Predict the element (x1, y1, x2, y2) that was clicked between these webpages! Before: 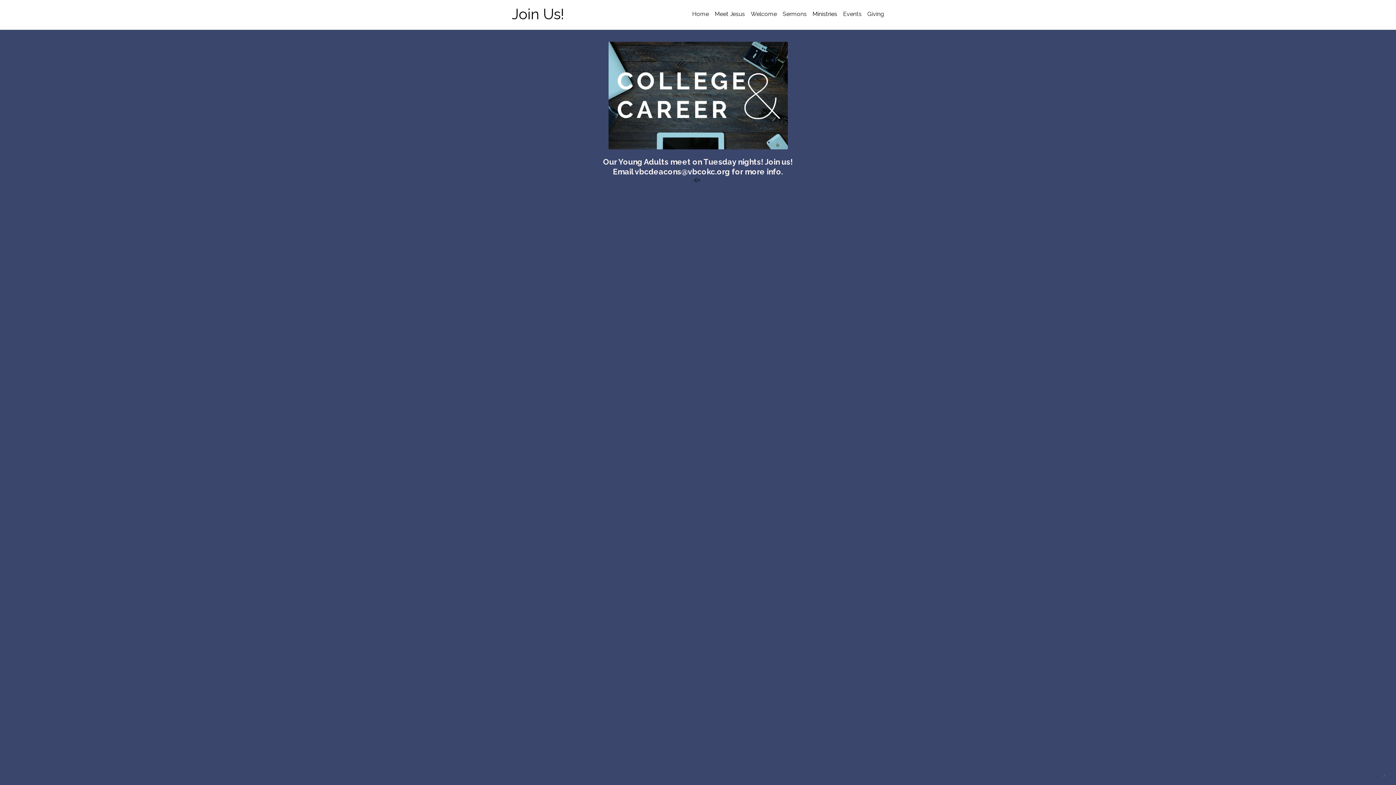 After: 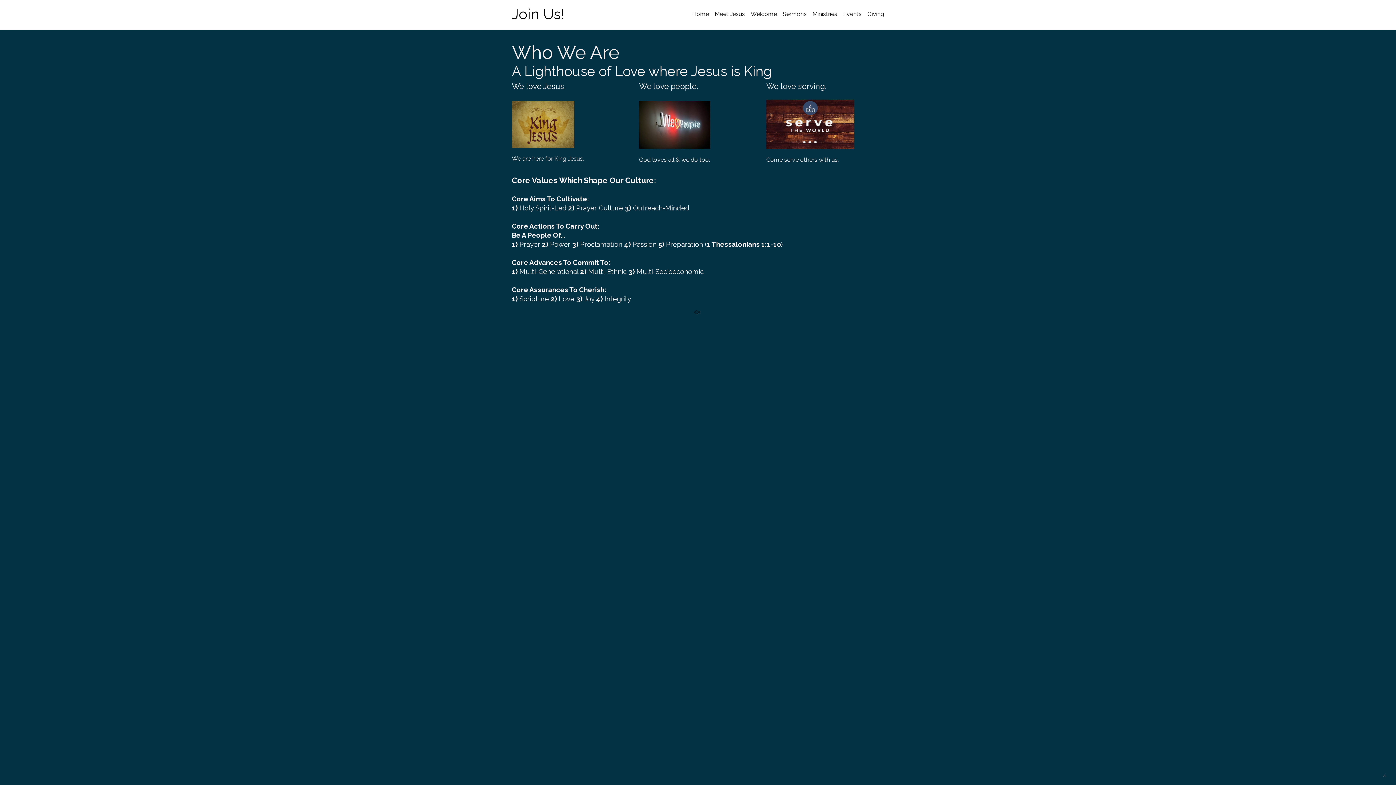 Action: bbox: (748, 10, 779, 22) label: Welcome